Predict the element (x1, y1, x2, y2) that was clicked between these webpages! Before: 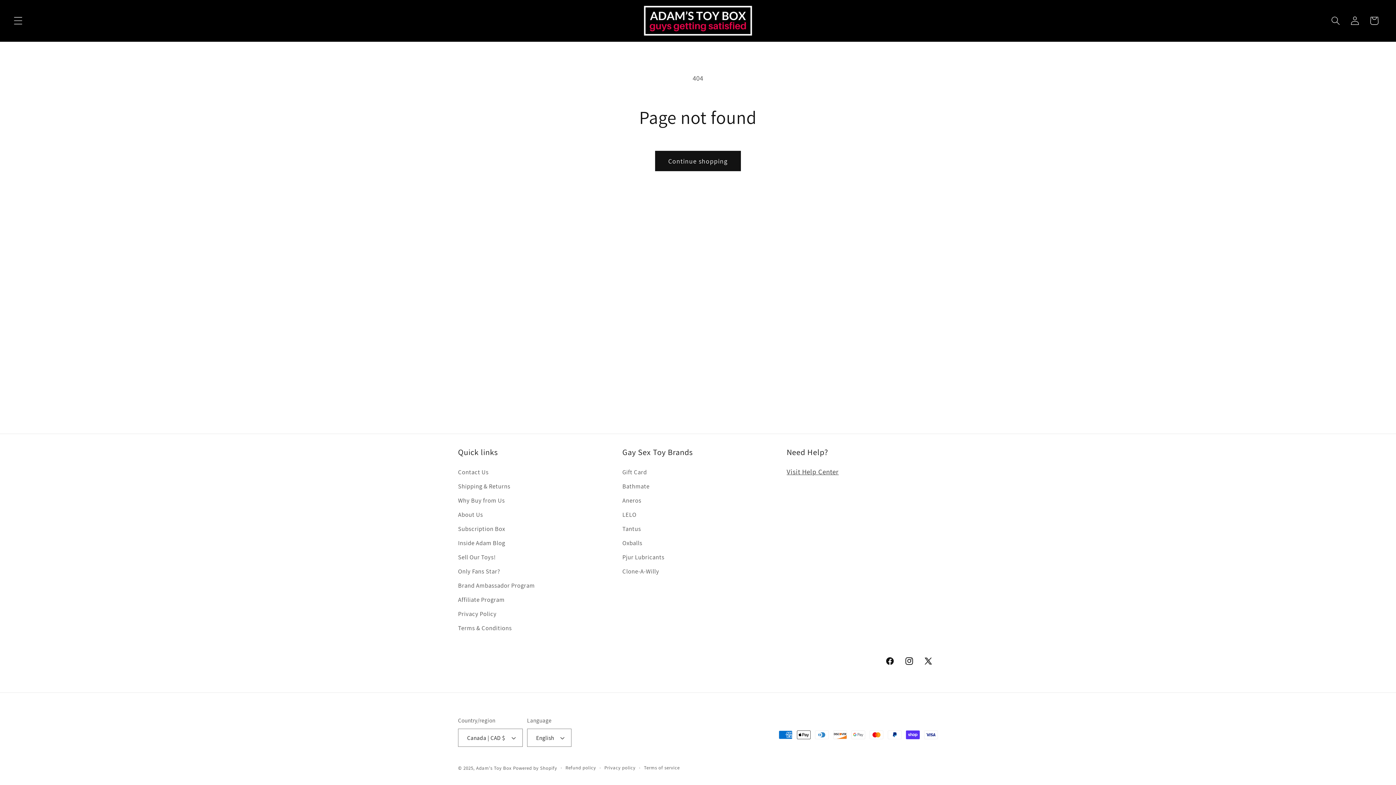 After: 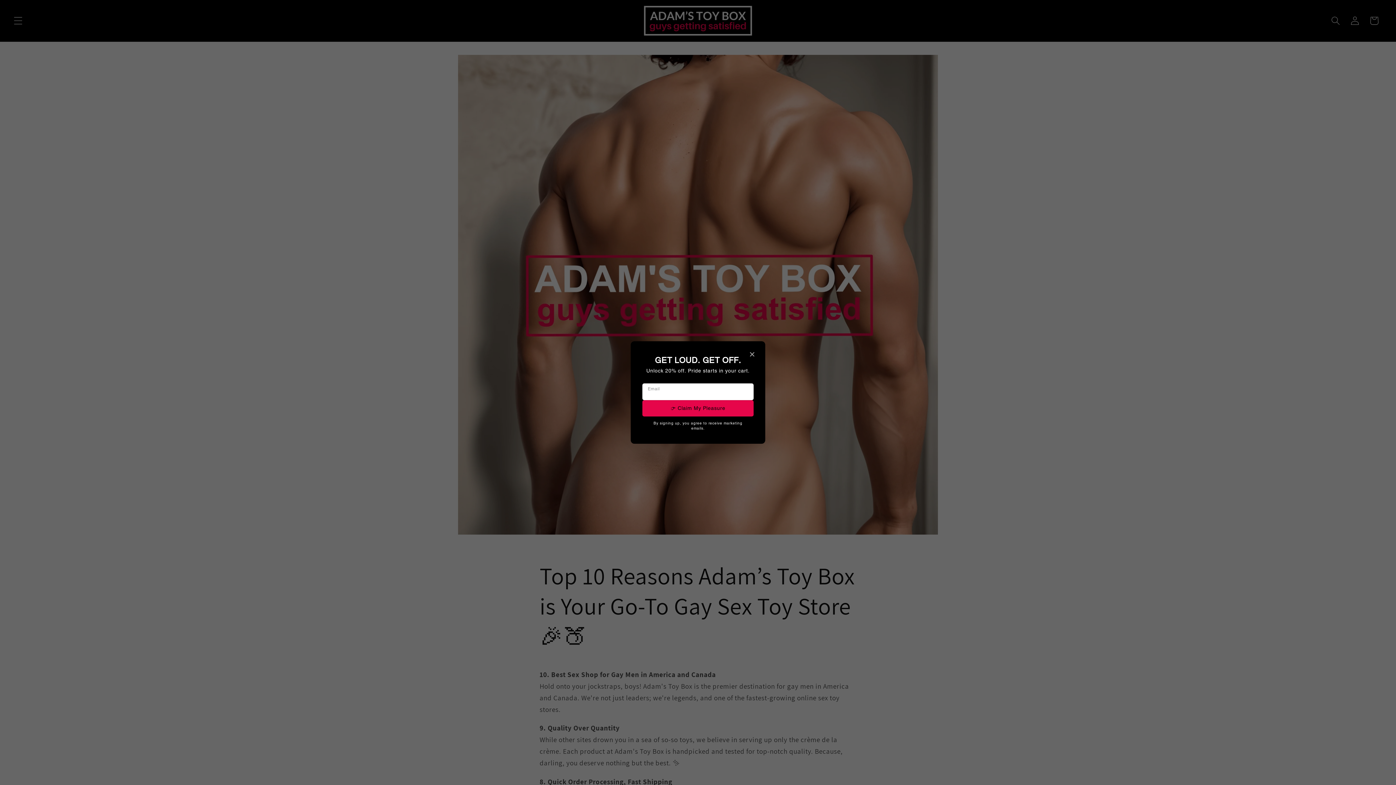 Action: bbox: (458, 493, 505, 508) label: Why Buy from Us